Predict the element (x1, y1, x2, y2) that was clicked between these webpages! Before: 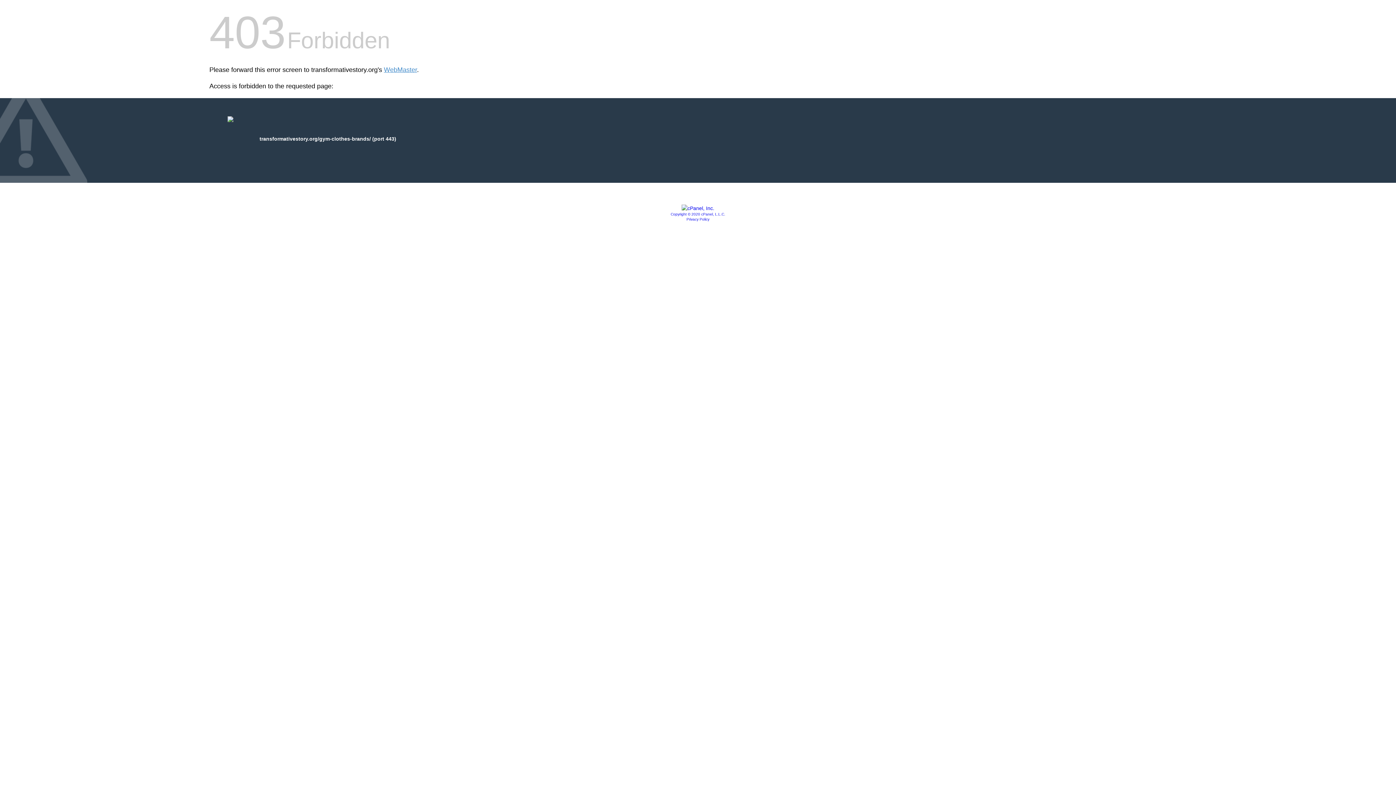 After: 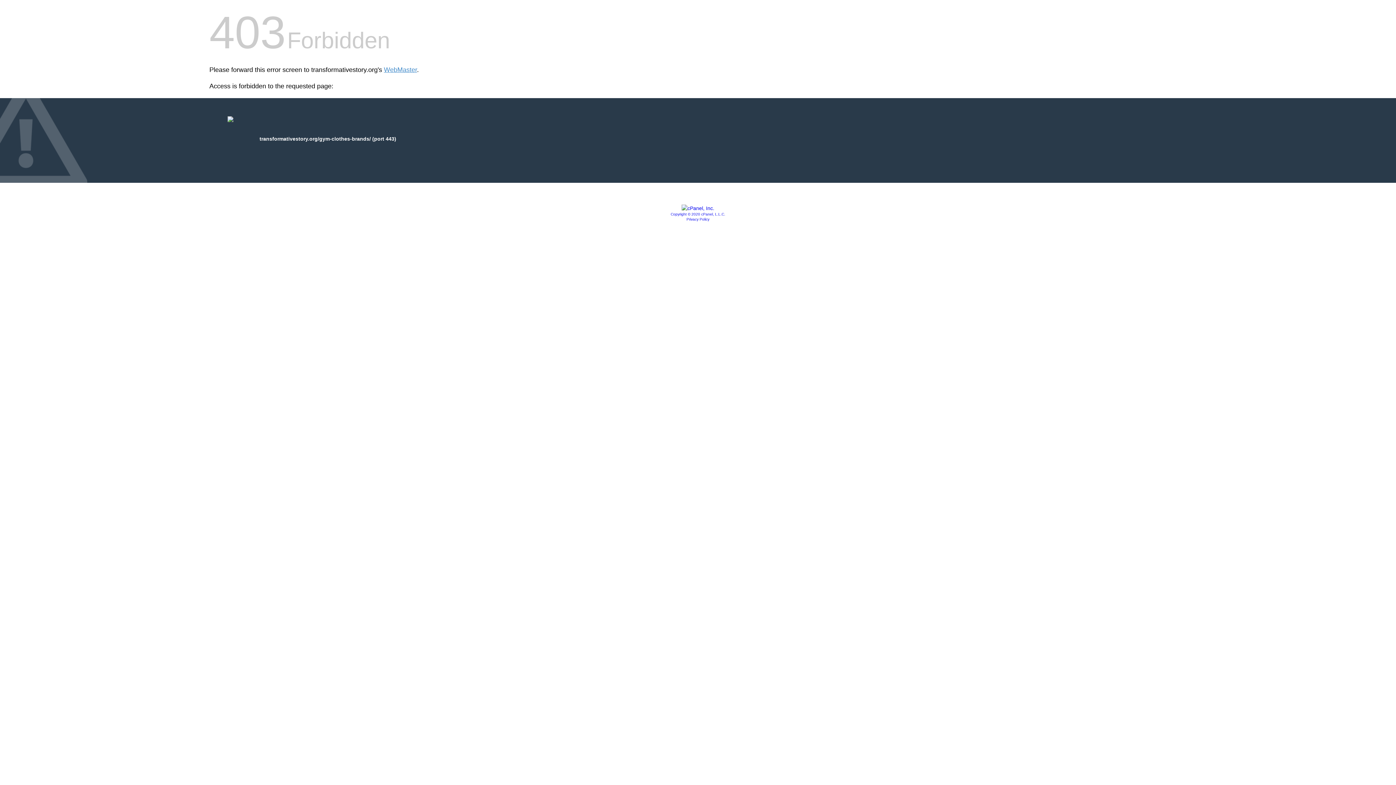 Action: bbox: (686, 217, 709, 221) label: Privacy Policy